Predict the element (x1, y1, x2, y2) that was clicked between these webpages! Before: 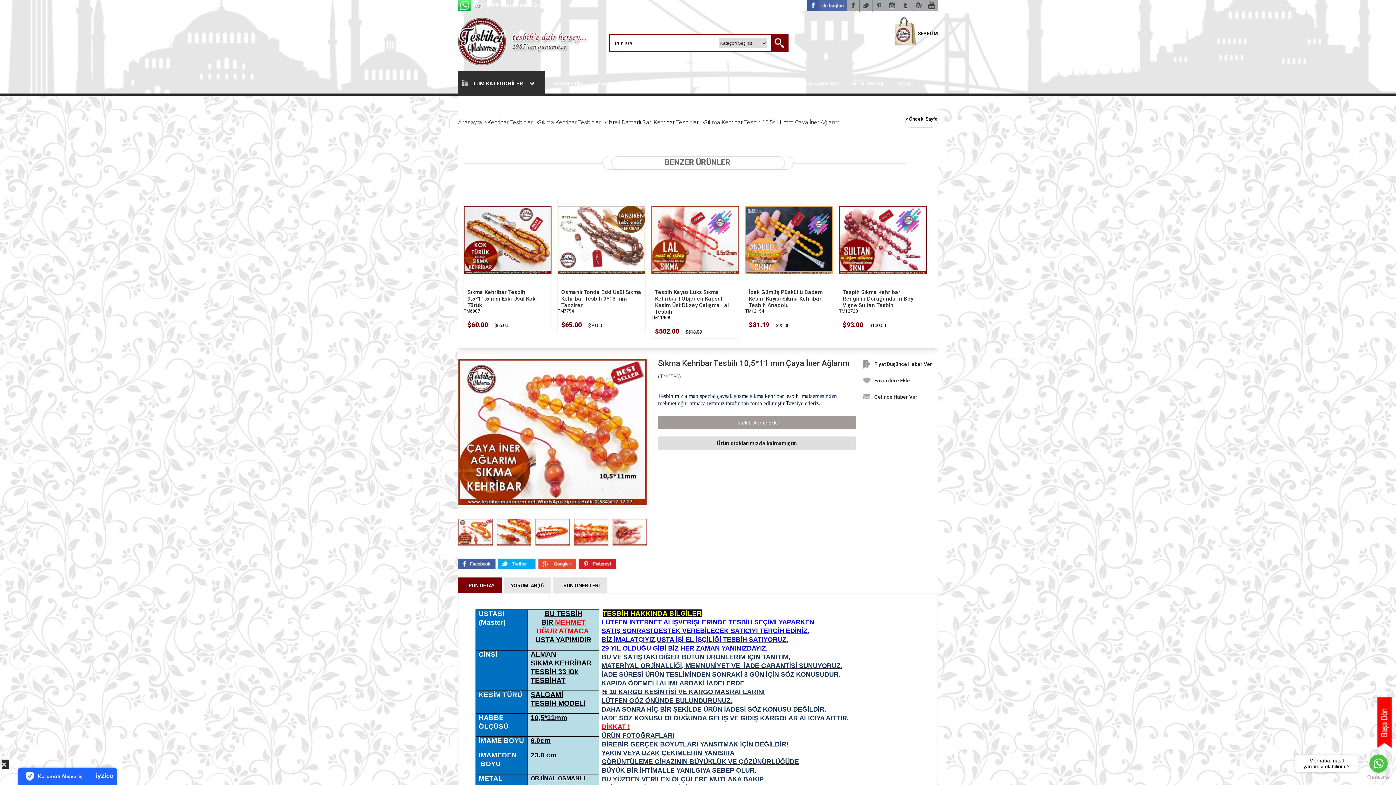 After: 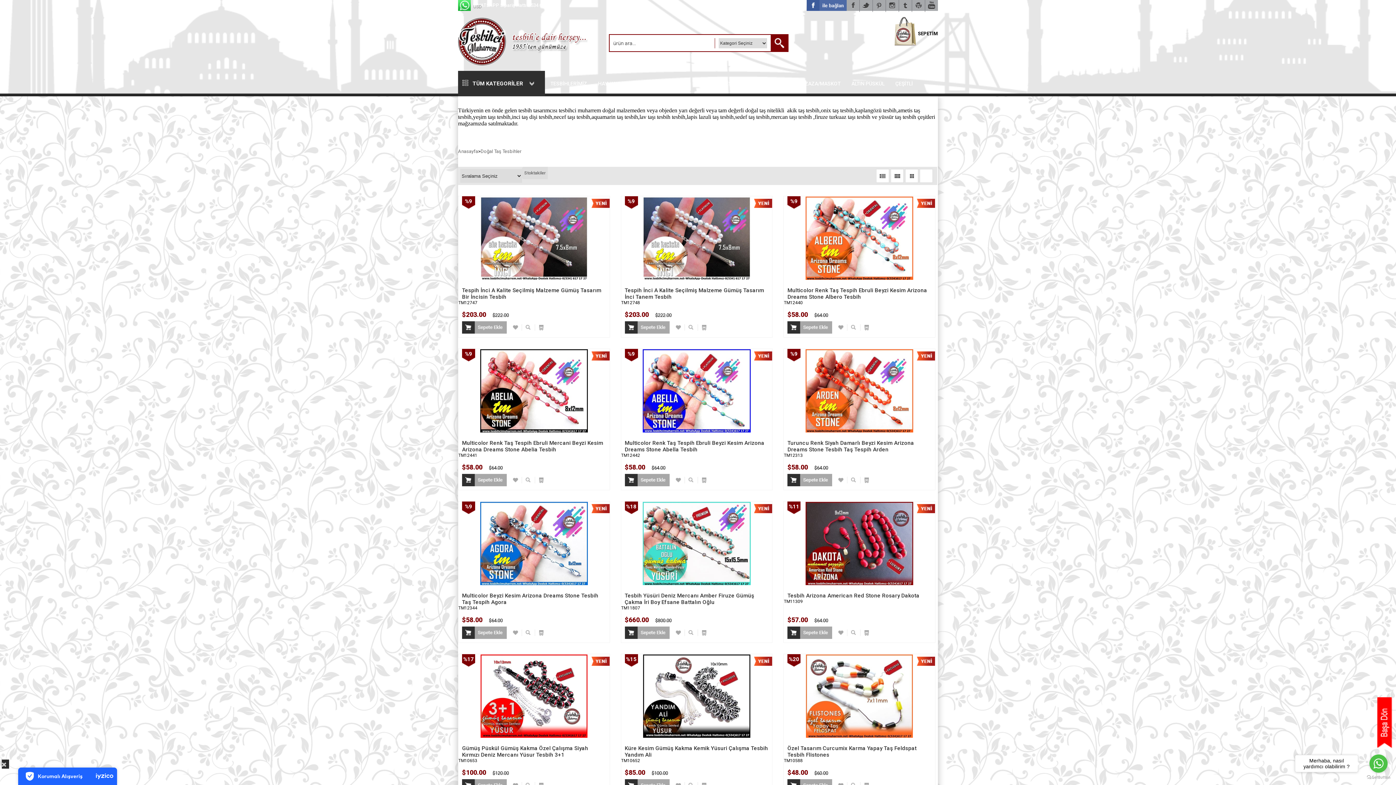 Action: bbox: (745, 70, 799, 96) label: DOĞALTAŞ TESBİH